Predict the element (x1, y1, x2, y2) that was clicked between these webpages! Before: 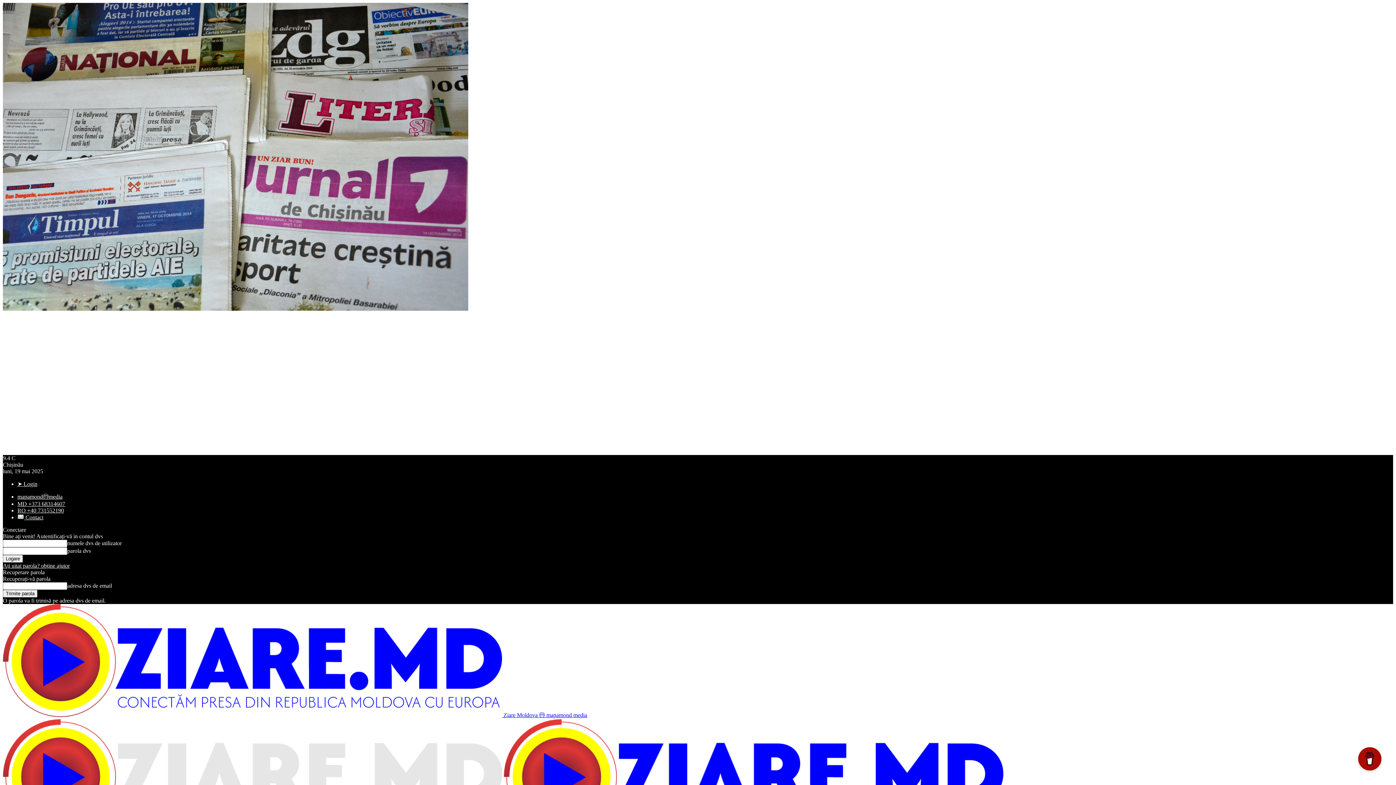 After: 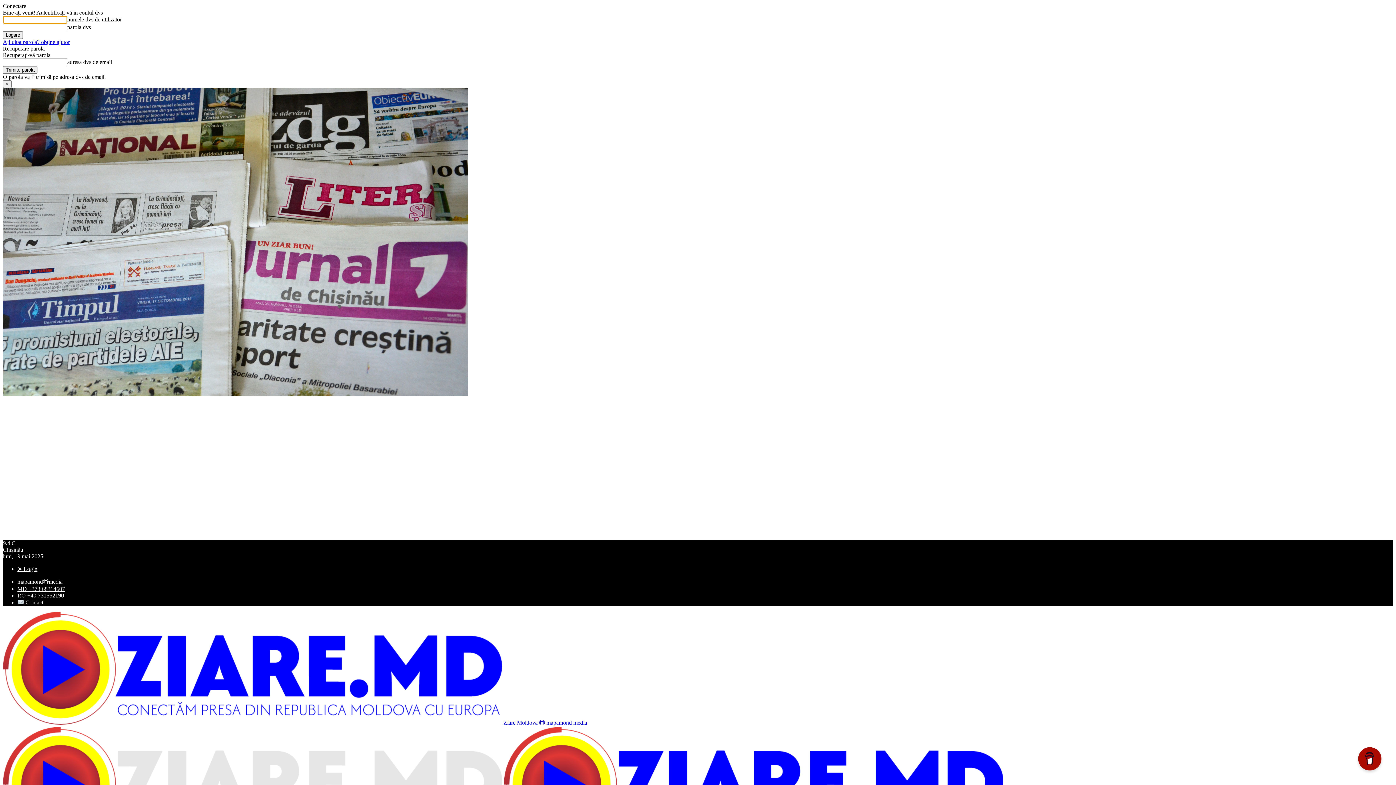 Action: label: ➤ Login bbox: (17, 481, 37, 487)